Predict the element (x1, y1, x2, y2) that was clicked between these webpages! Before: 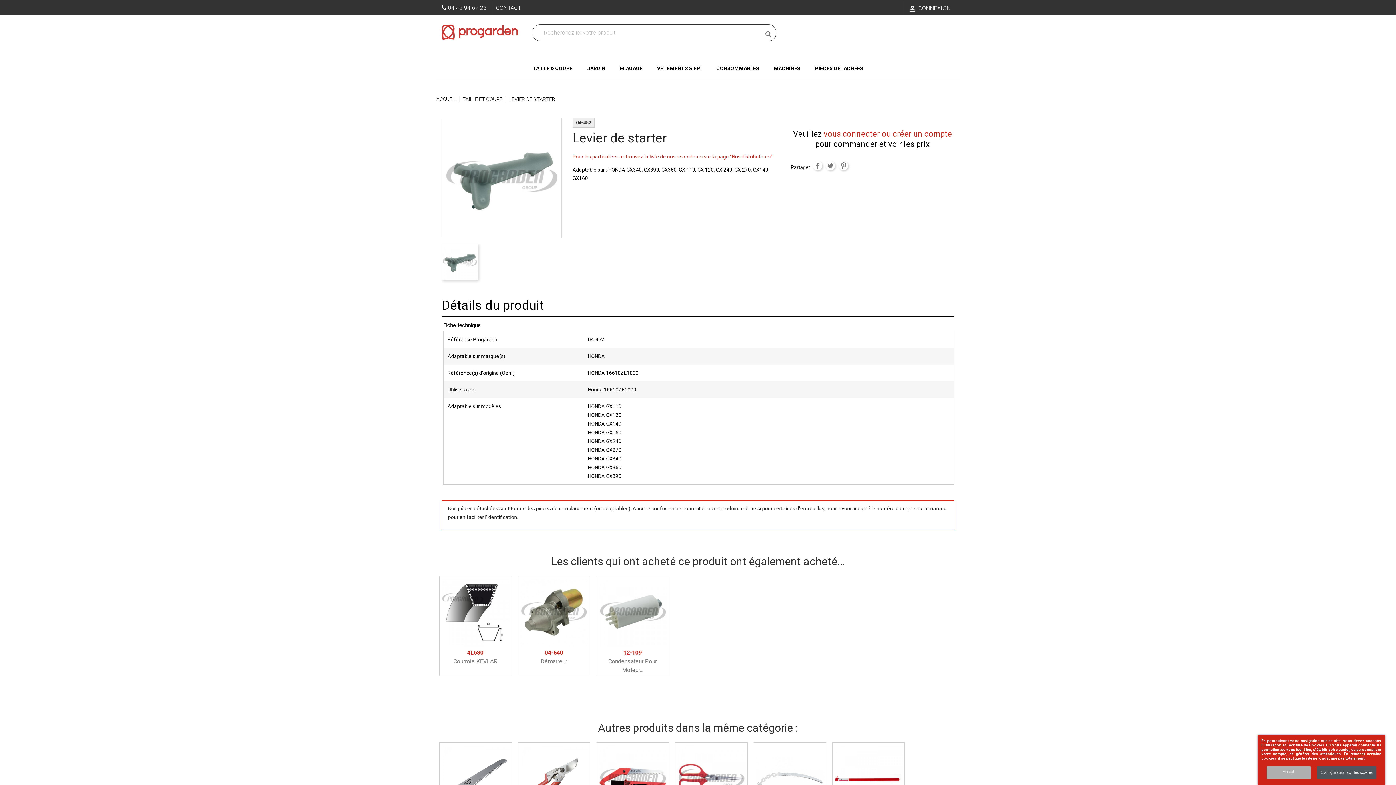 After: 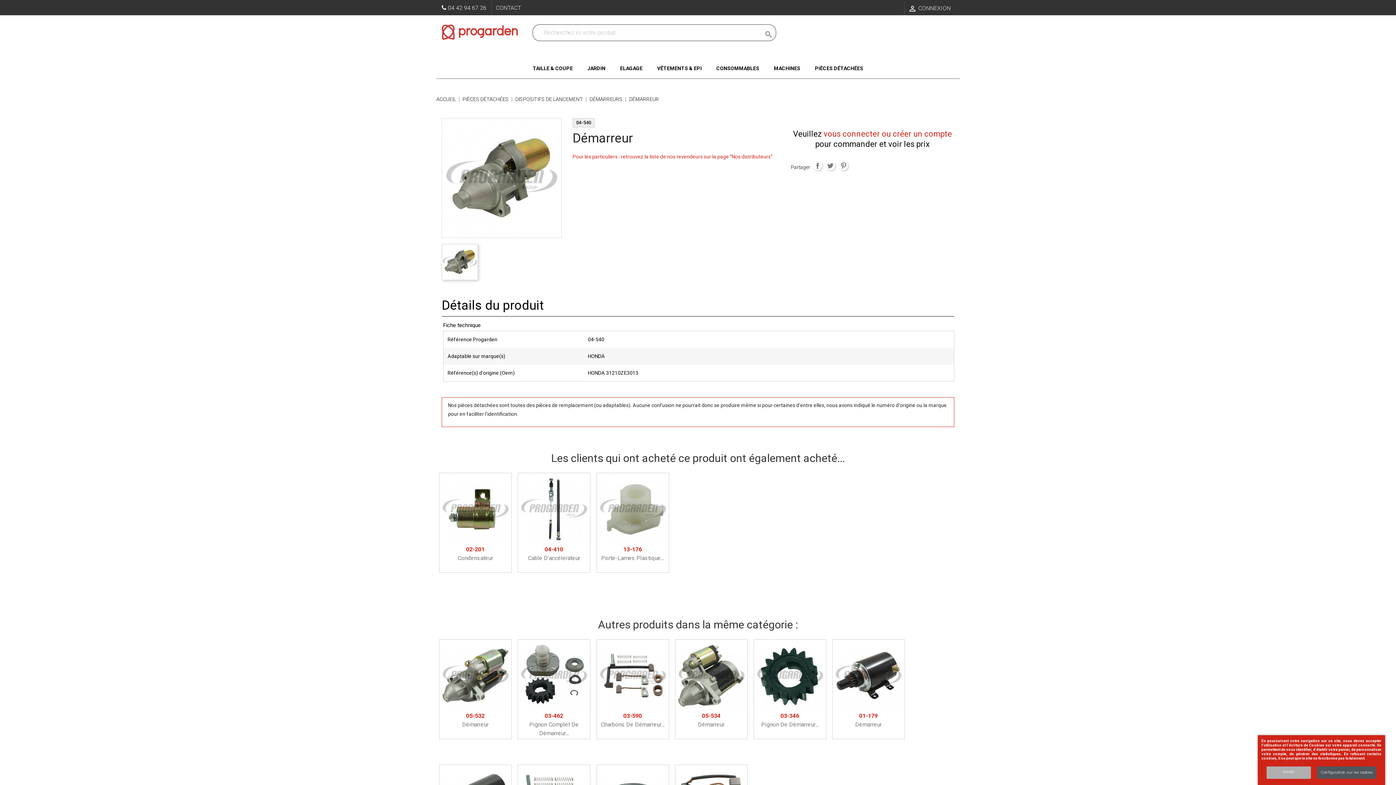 Action: bbox: (518, 576, 590, 648)